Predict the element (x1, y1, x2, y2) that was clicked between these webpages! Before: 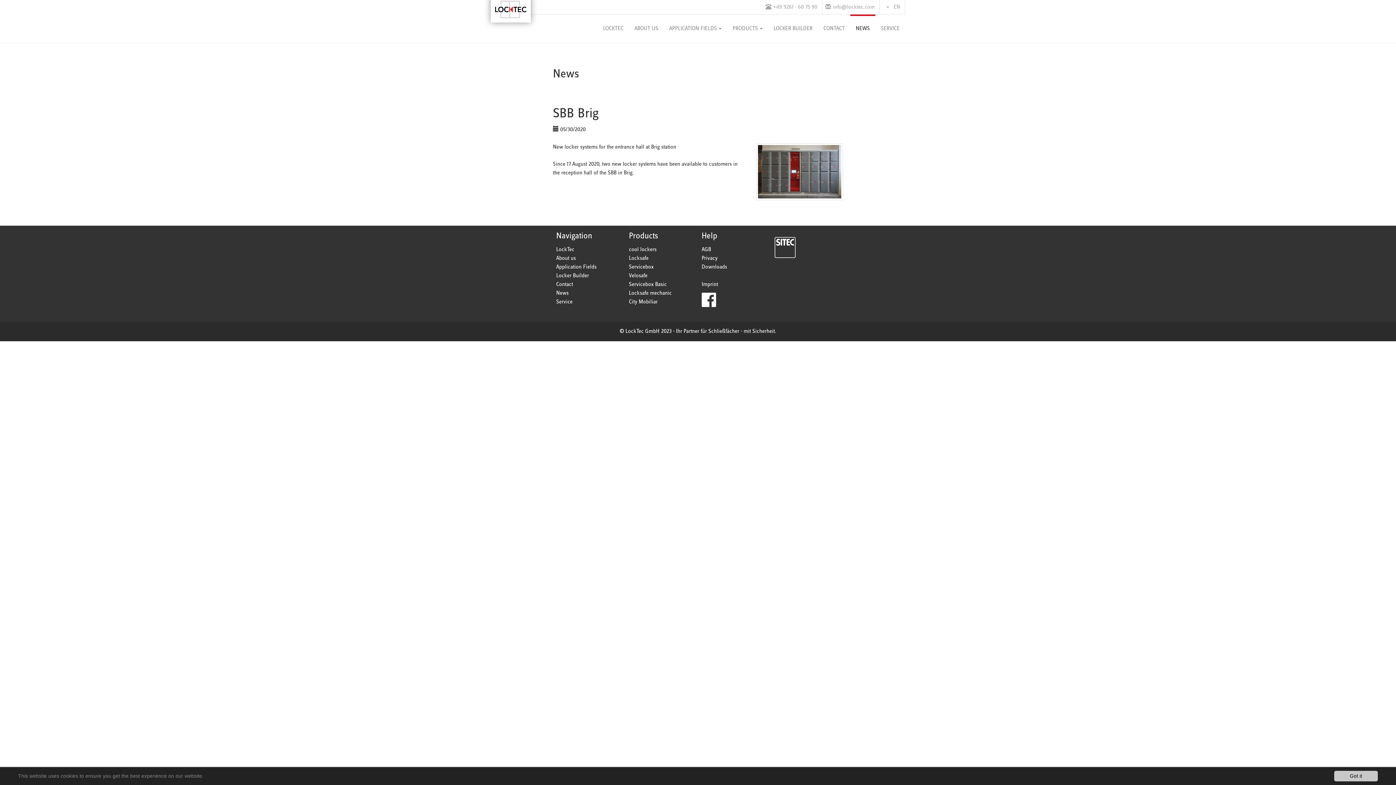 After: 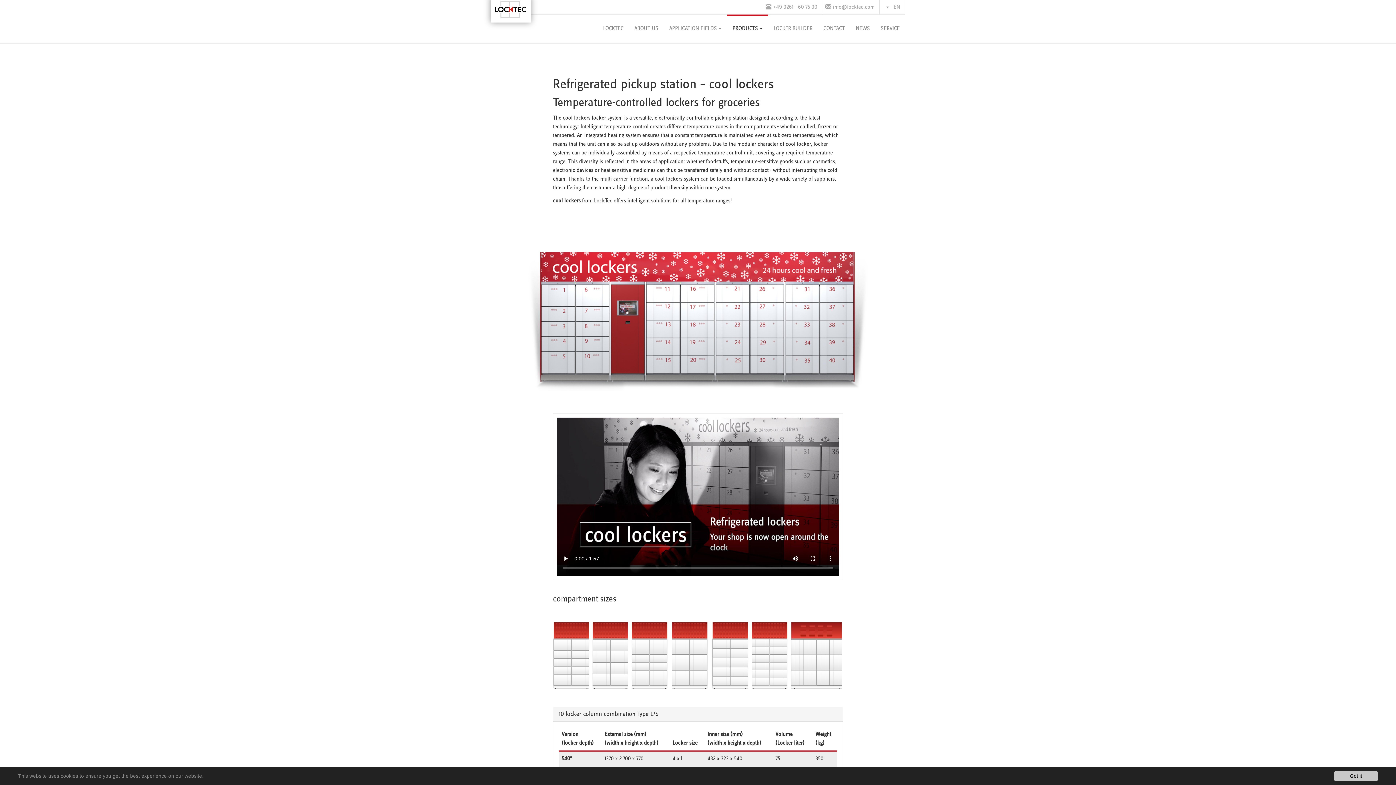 Action: bbox: (629, 246, 656, 252) label: cool lockers